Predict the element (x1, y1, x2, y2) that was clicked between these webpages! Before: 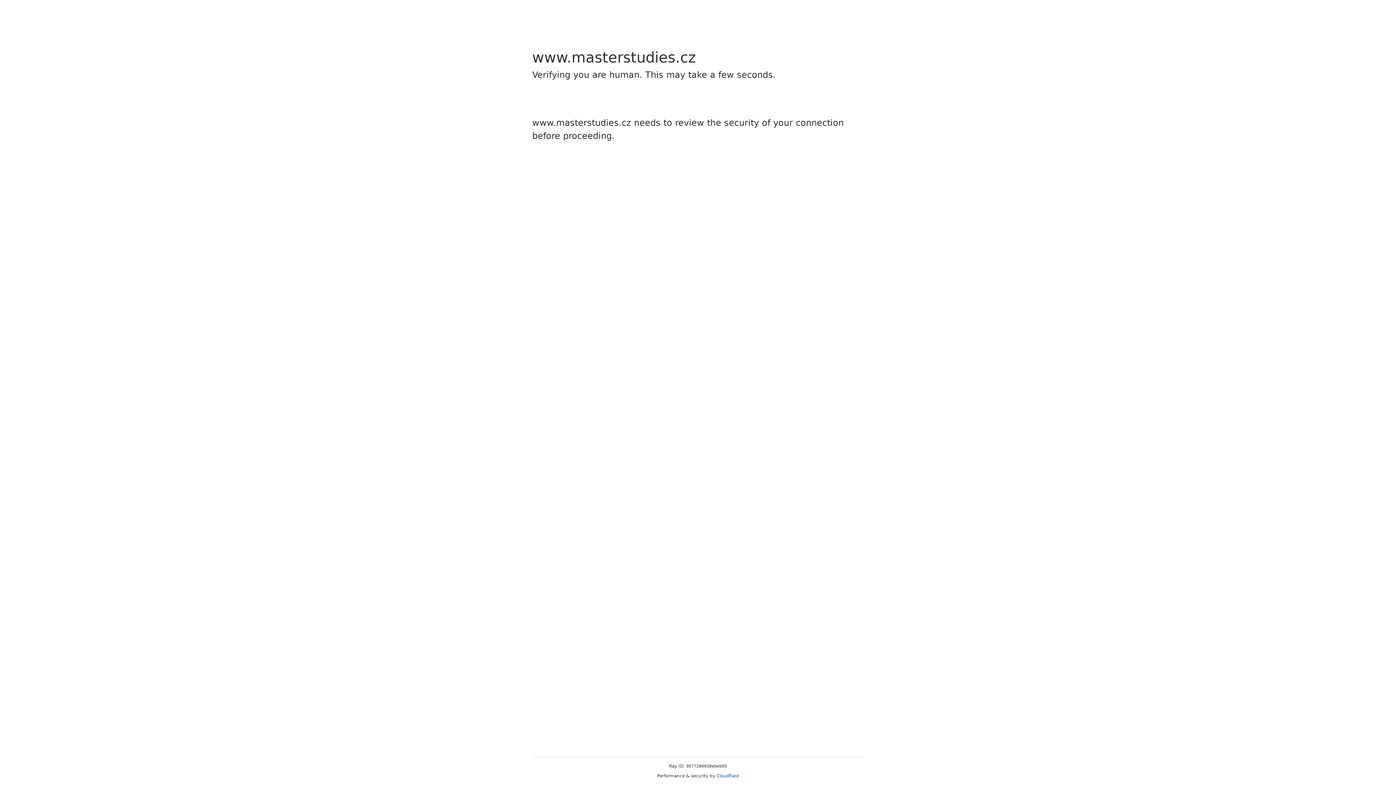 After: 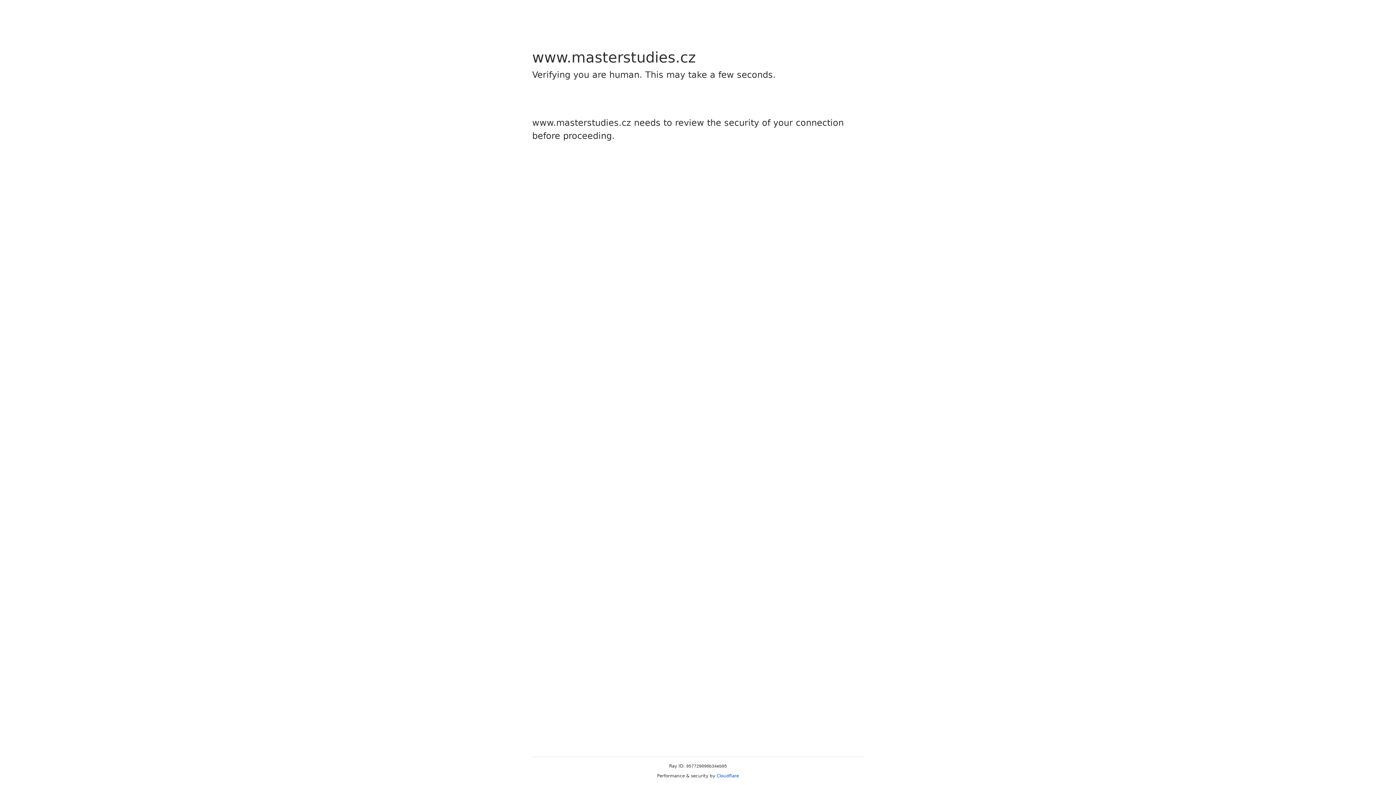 Action: label: Cloudflare bbox: (716, 773, 739, 778)